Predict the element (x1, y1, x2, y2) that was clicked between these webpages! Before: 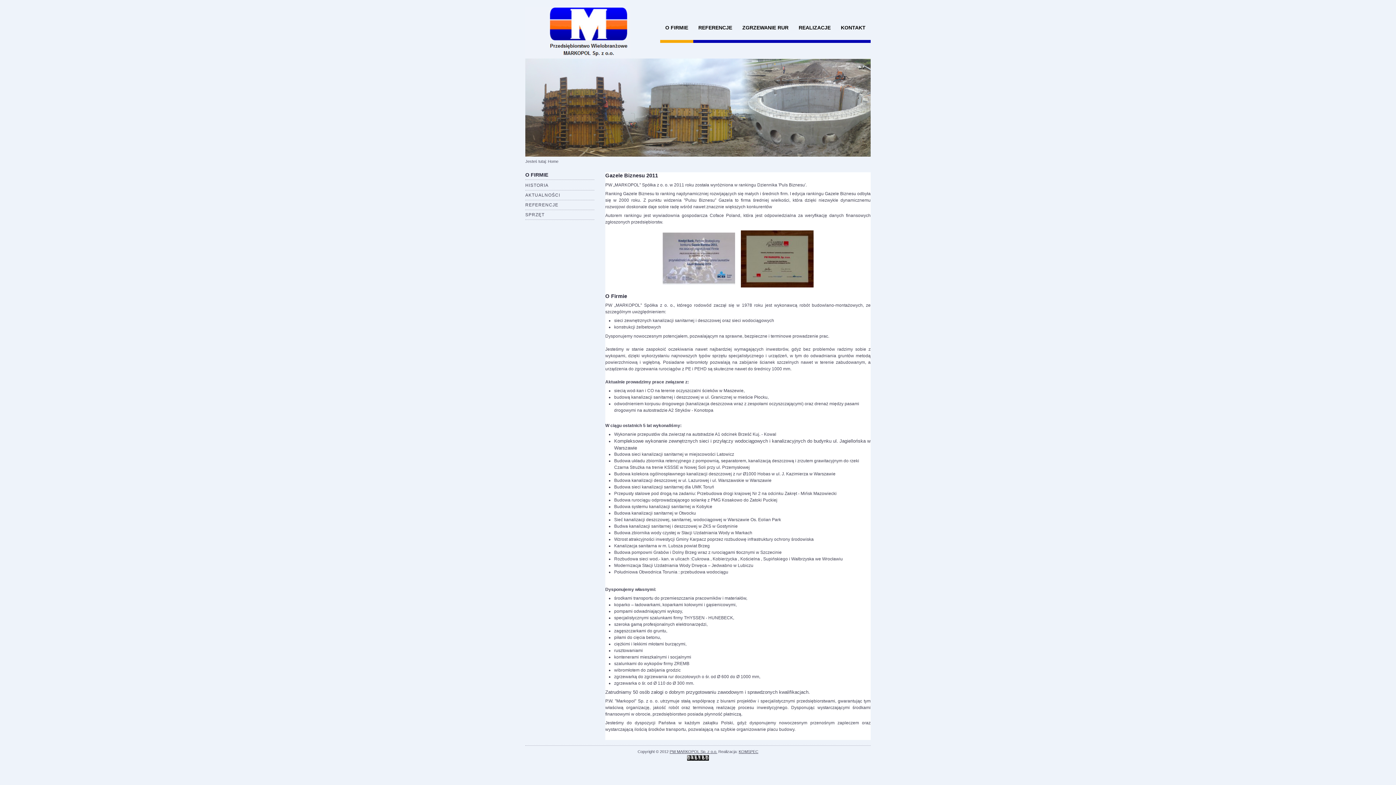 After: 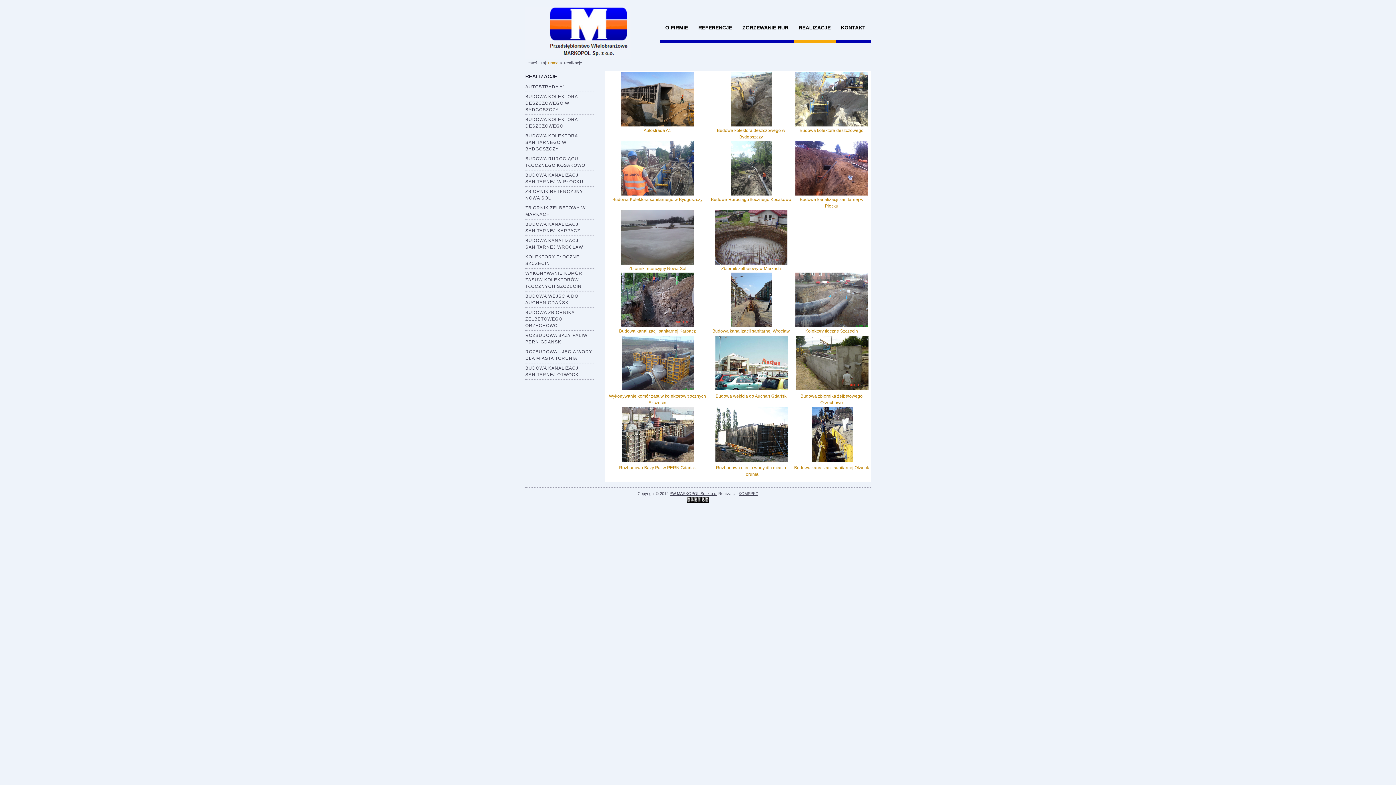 Action: bbox: (793, 7, 836, 42) label: REALIZACJE